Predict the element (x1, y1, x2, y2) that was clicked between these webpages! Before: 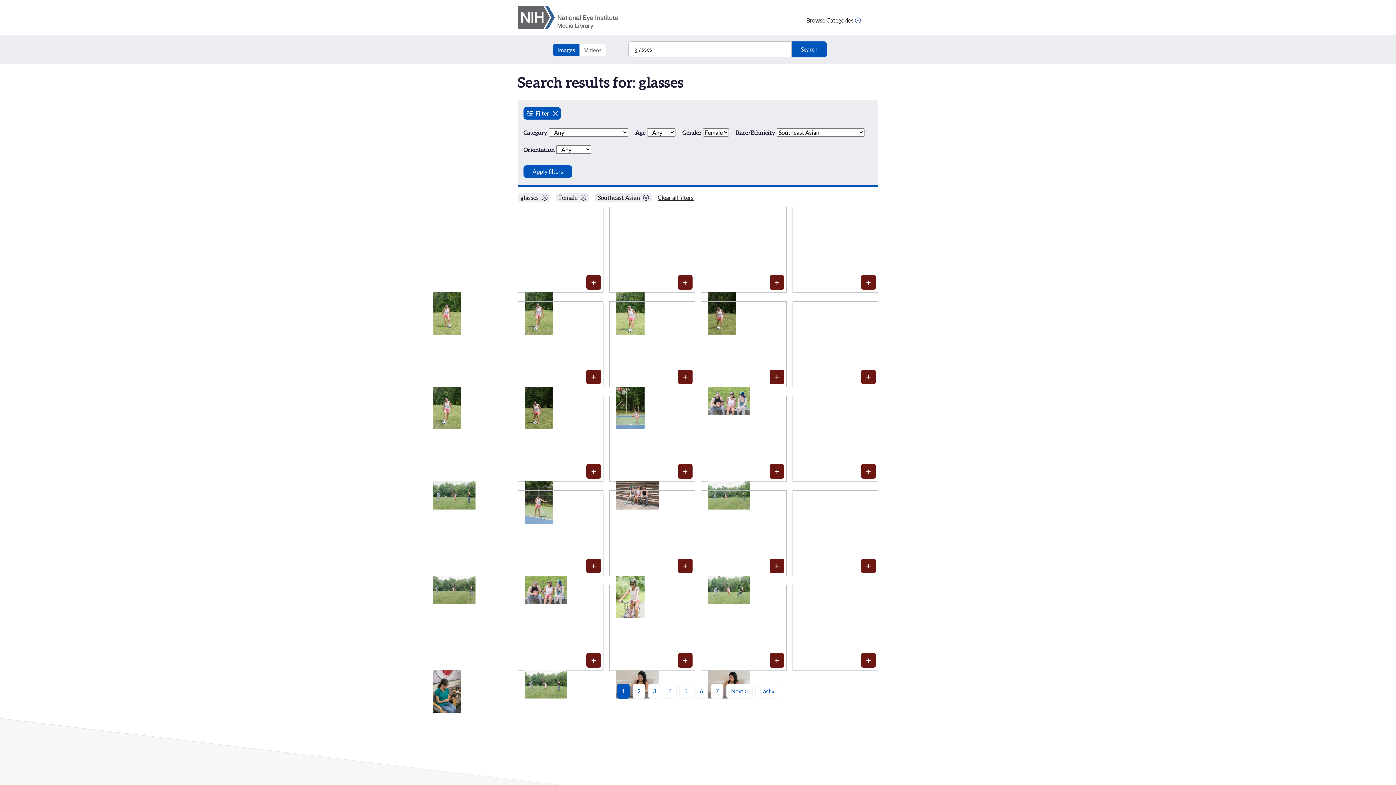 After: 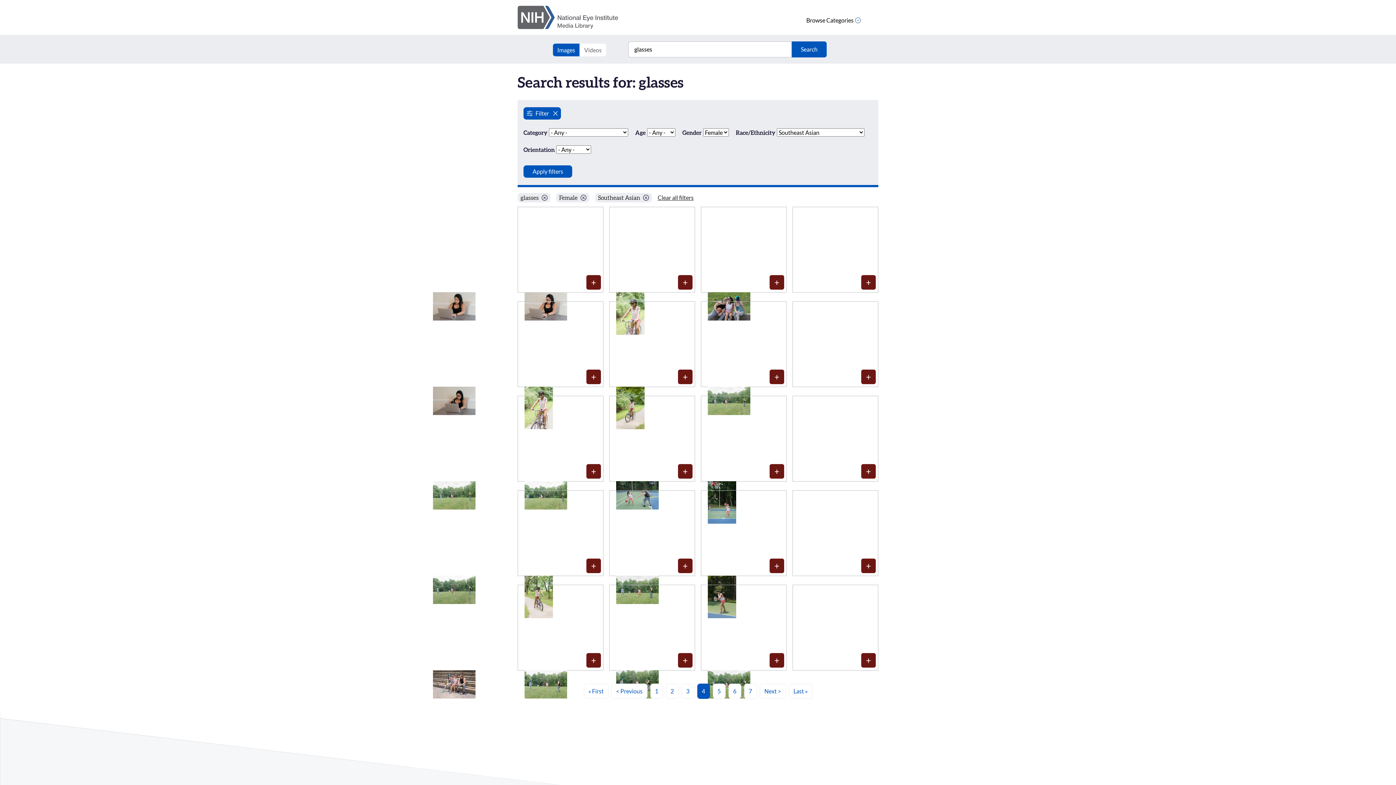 Action: bbox: (664, 684, 676, 699) label: Go to page 4